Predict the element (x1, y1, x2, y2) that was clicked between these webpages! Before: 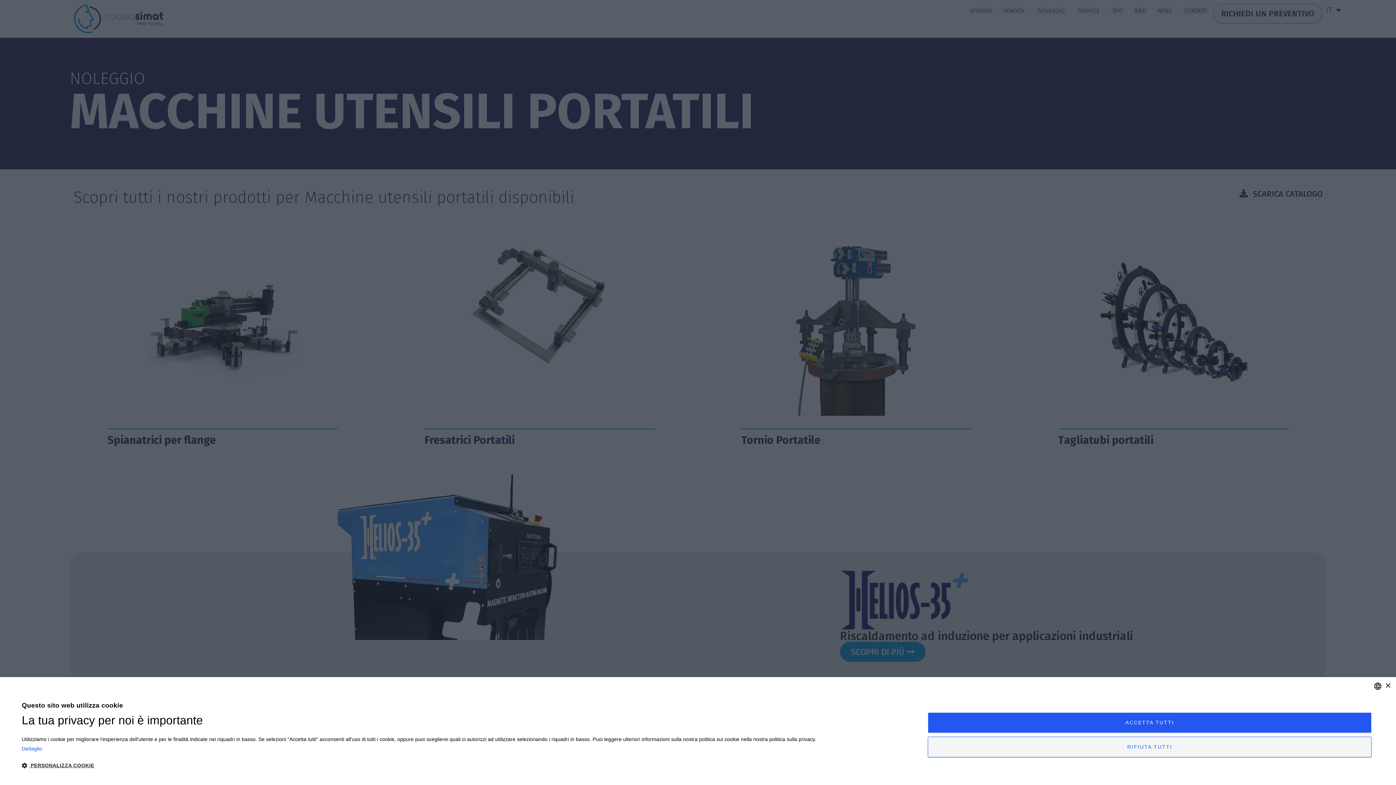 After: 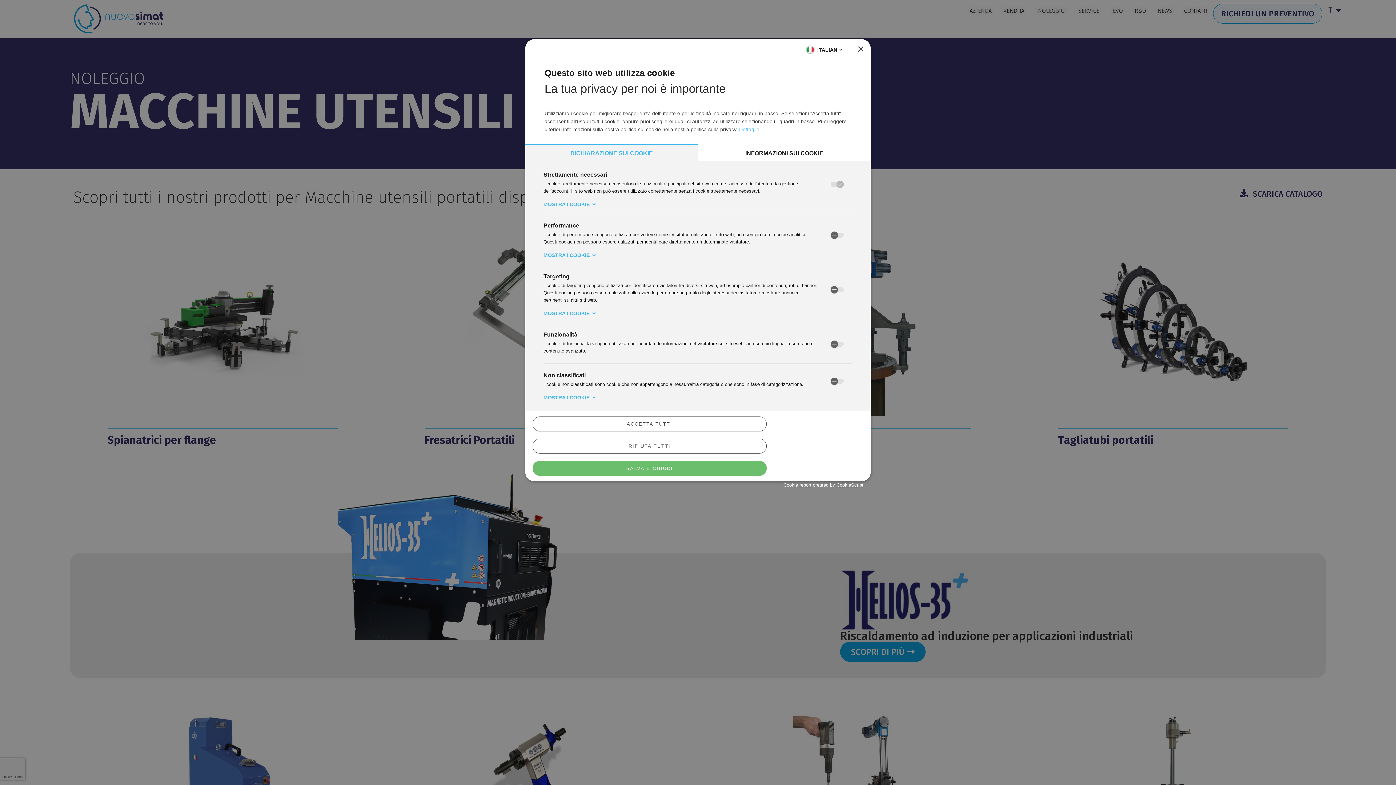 Action: label:  PERSONALIZZA COOKIE bbox: (21, 762, 816, 769)